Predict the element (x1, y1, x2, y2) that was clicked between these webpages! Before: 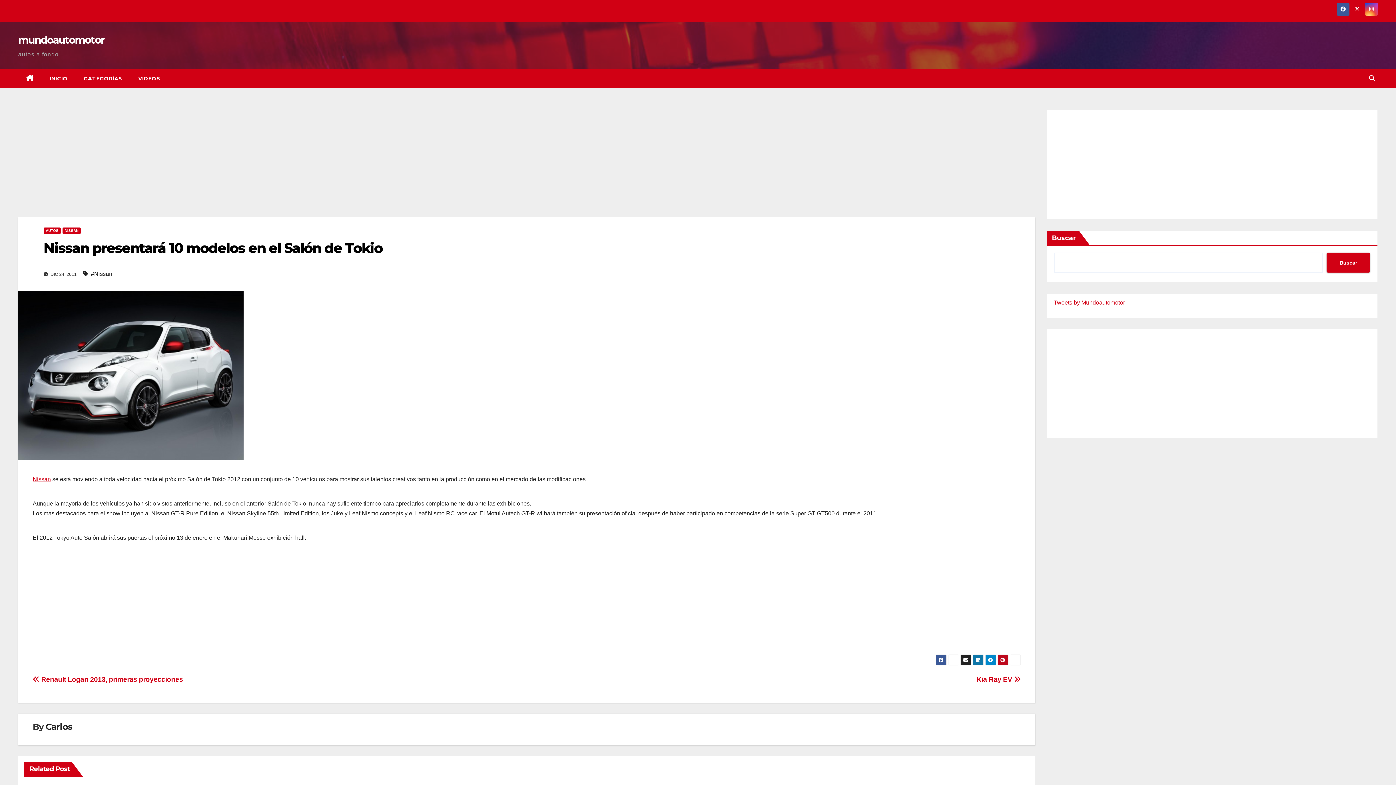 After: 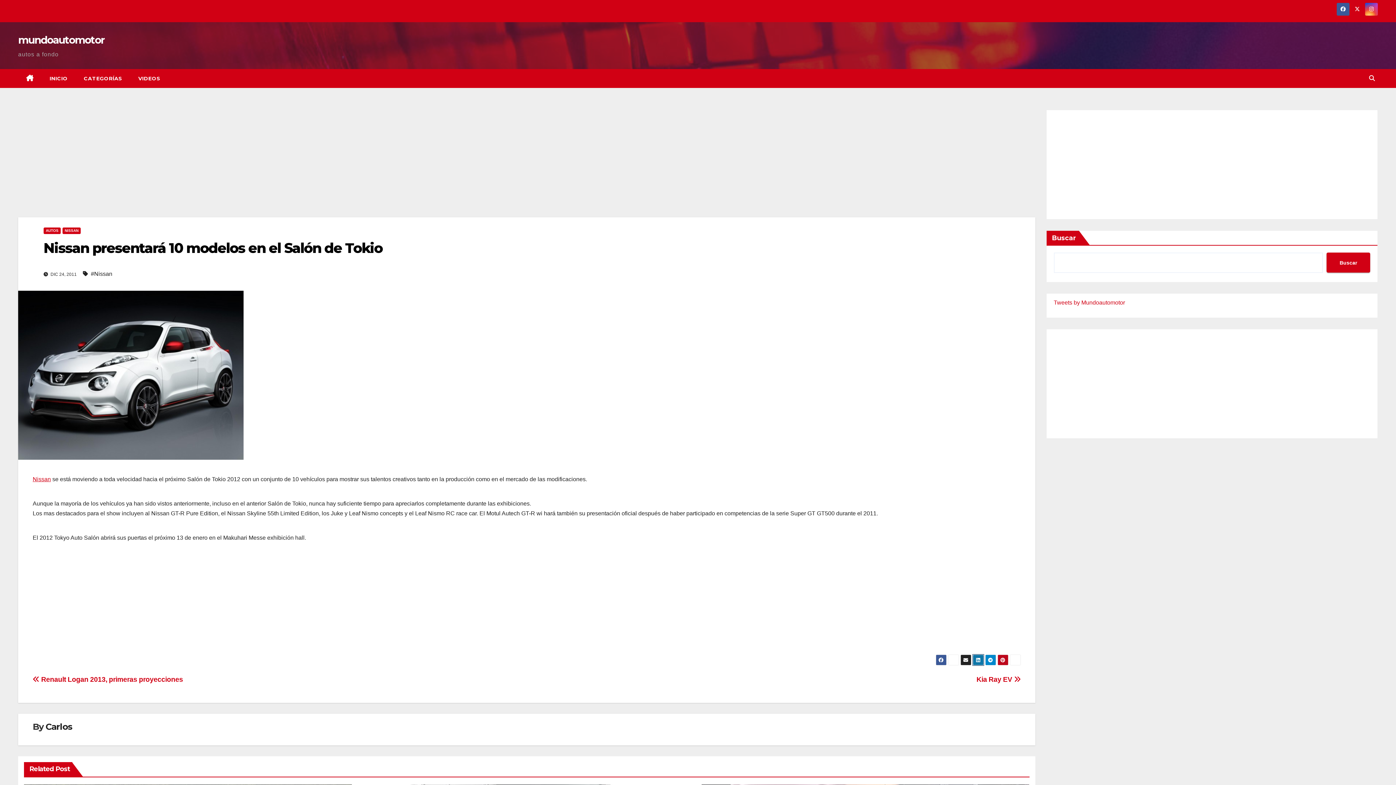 Action: bbox: (972, 655, 983, 665)